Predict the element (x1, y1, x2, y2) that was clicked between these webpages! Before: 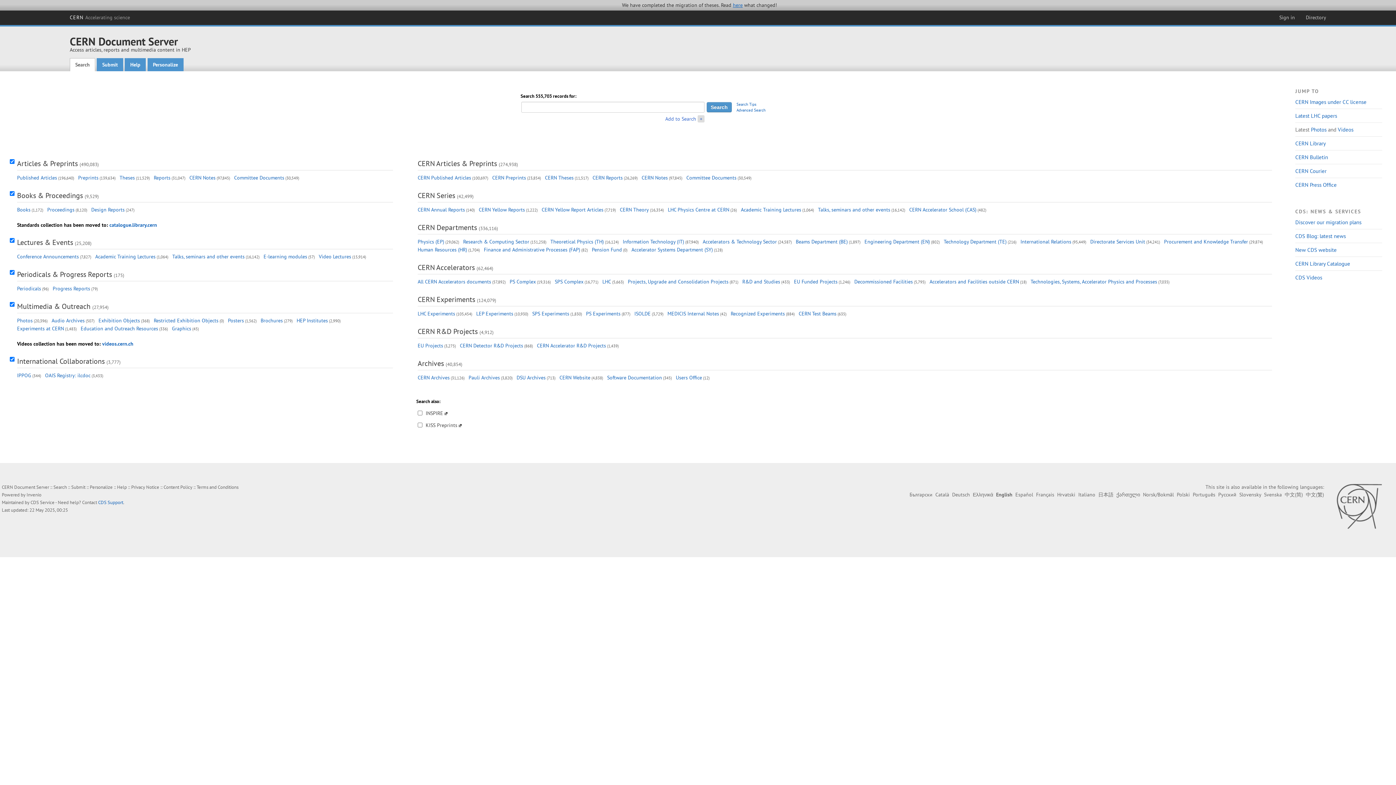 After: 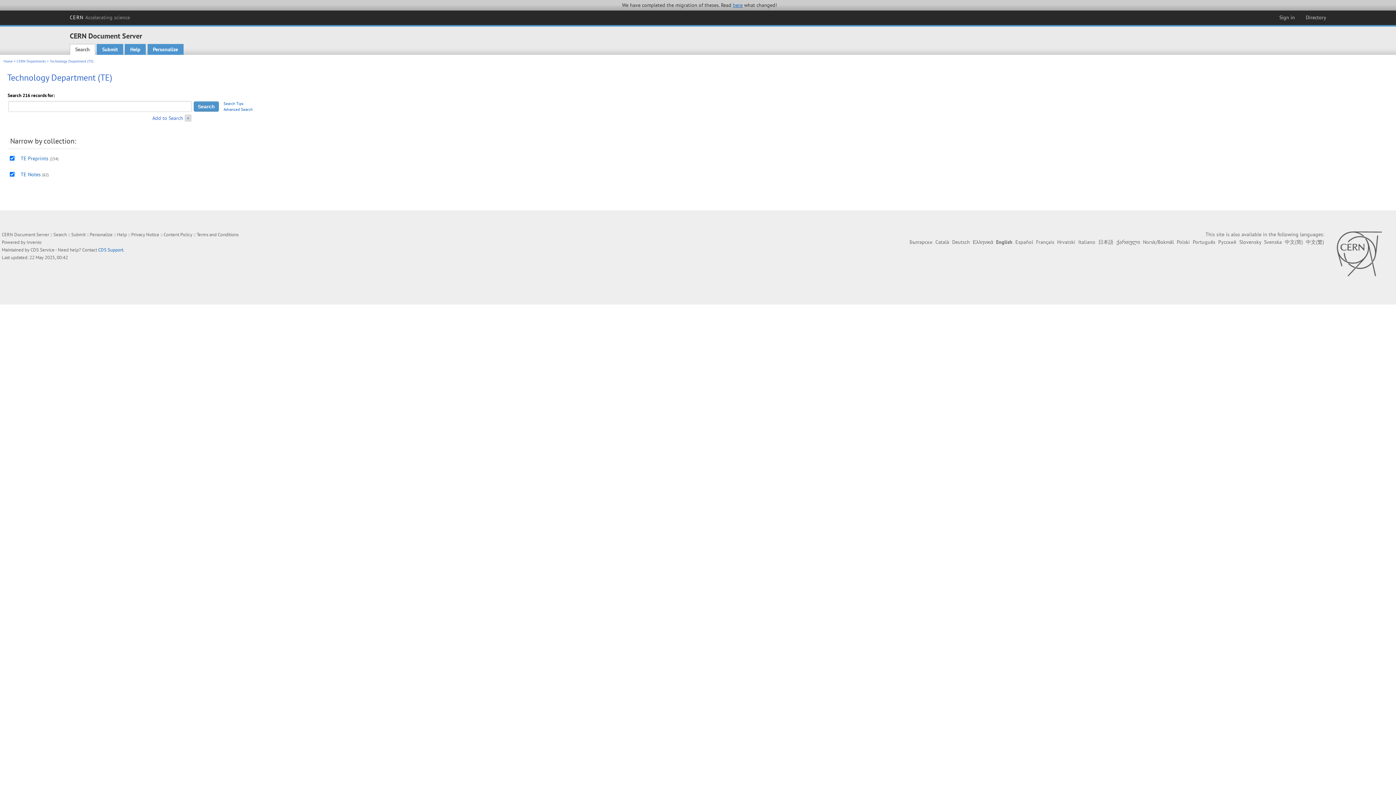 Action: bbox: (944, 238, 1006, 245) label: Technology Department (TE)